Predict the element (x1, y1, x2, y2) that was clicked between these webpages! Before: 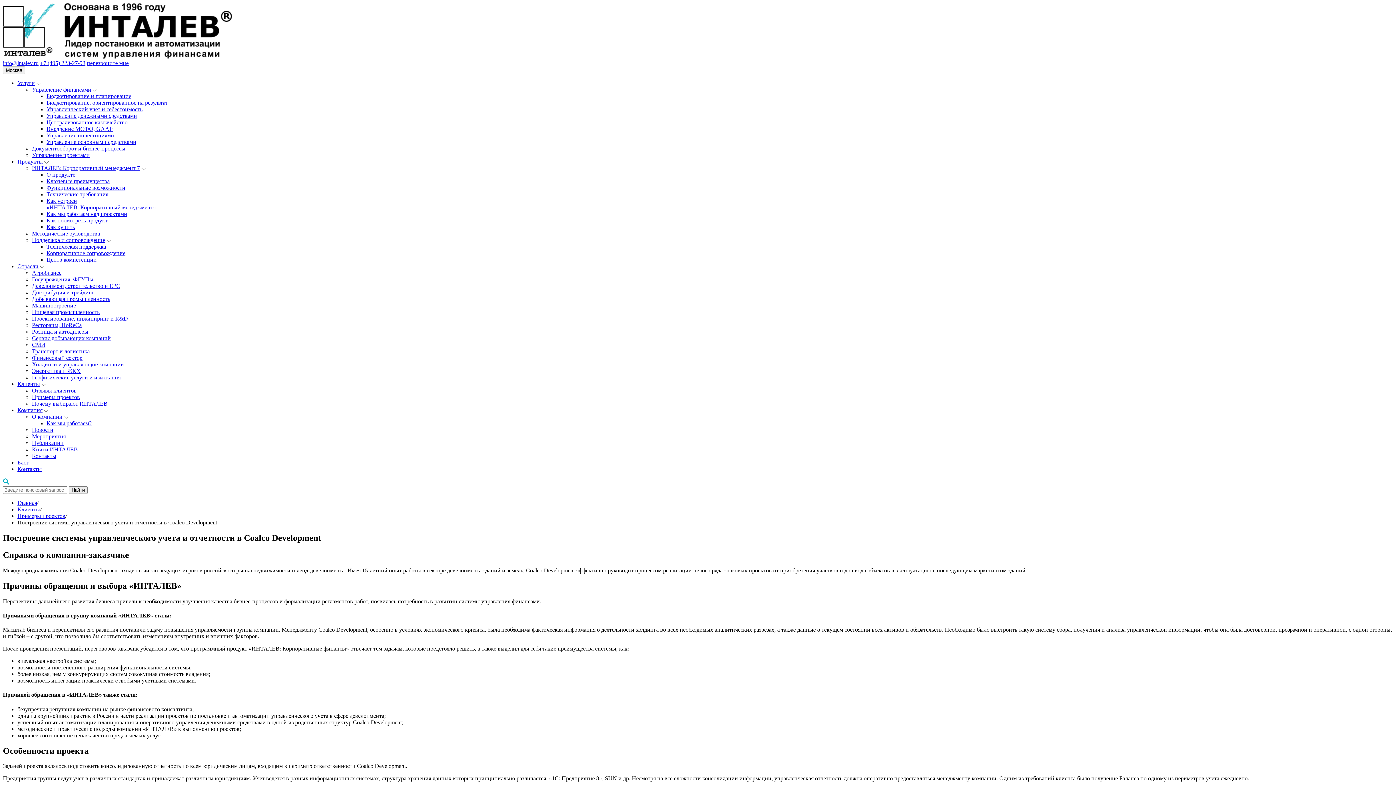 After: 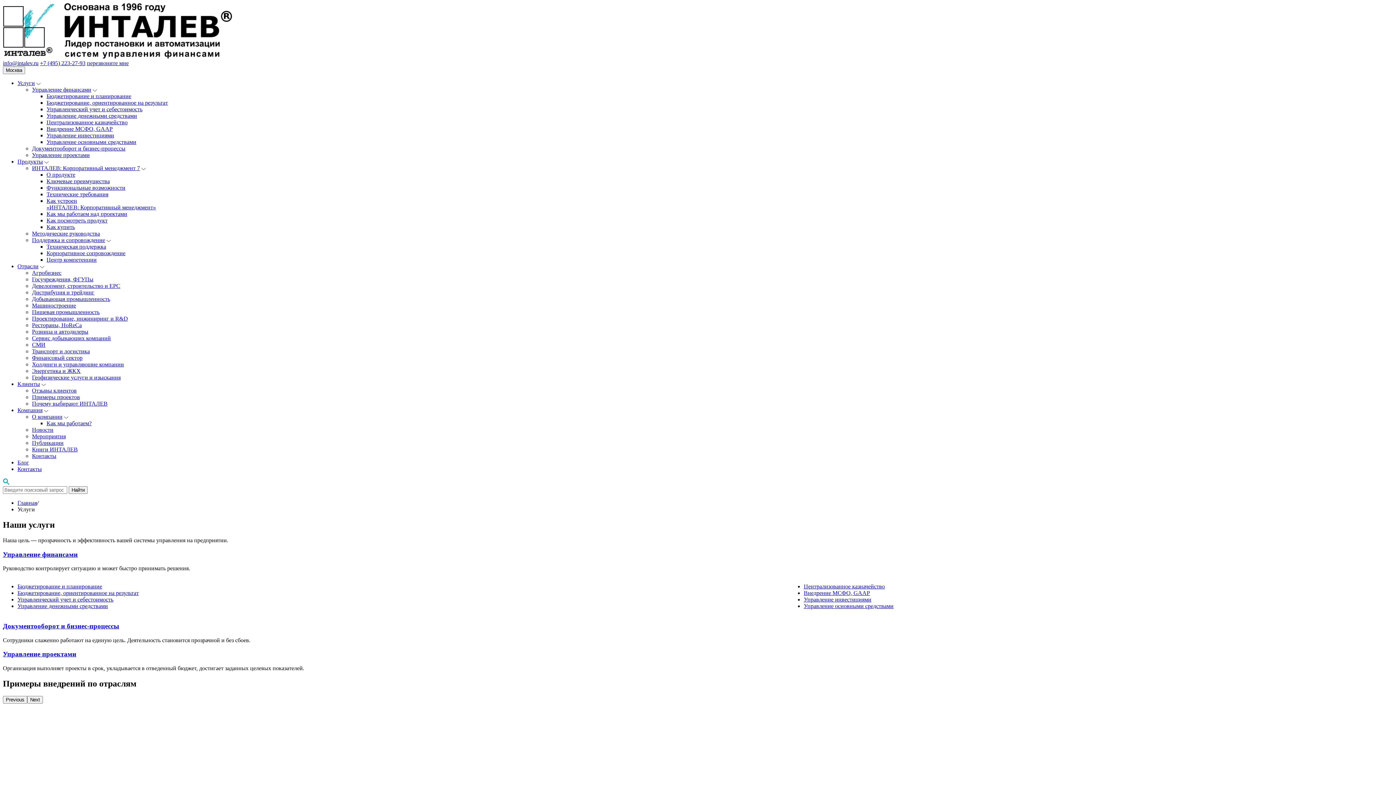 Action: label: Услуги bbox: (17, 80, 34, 86)